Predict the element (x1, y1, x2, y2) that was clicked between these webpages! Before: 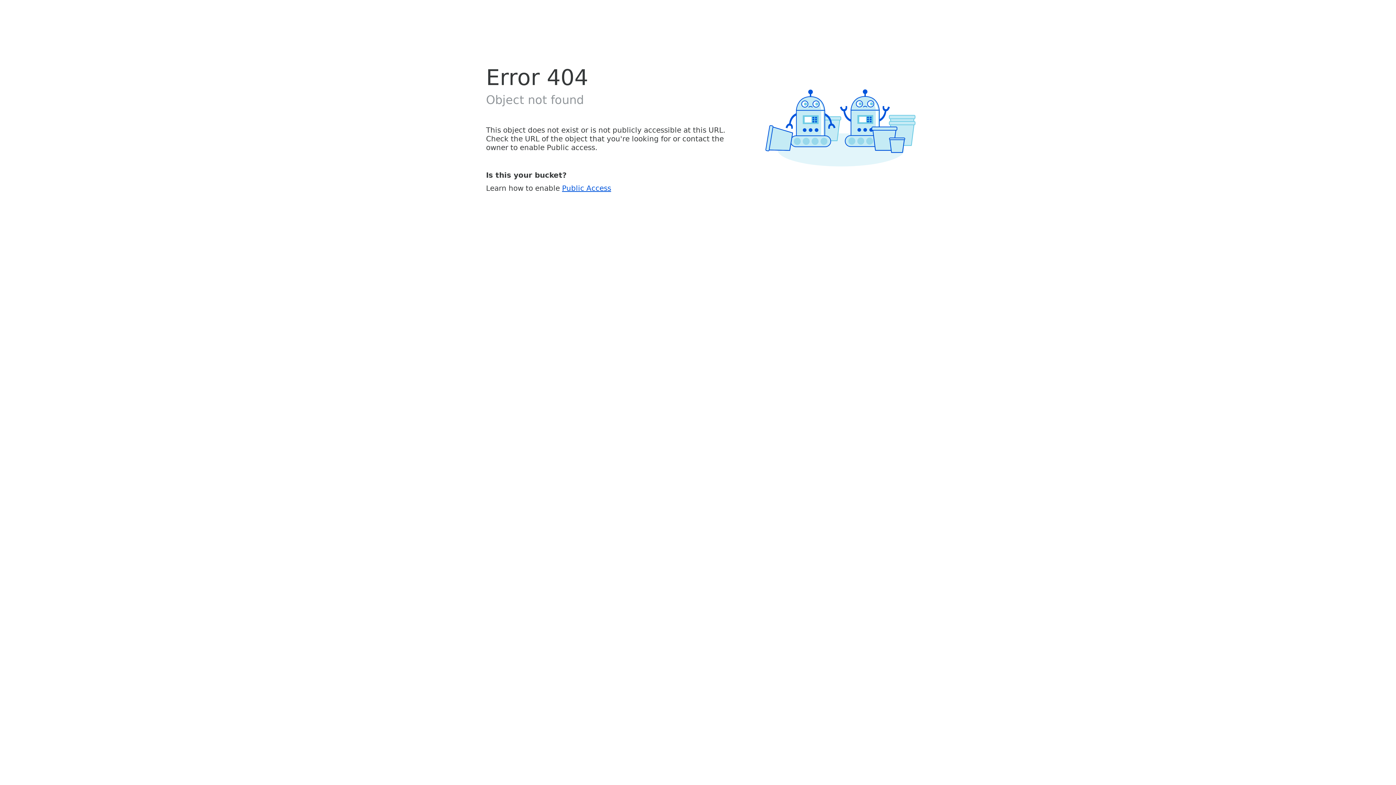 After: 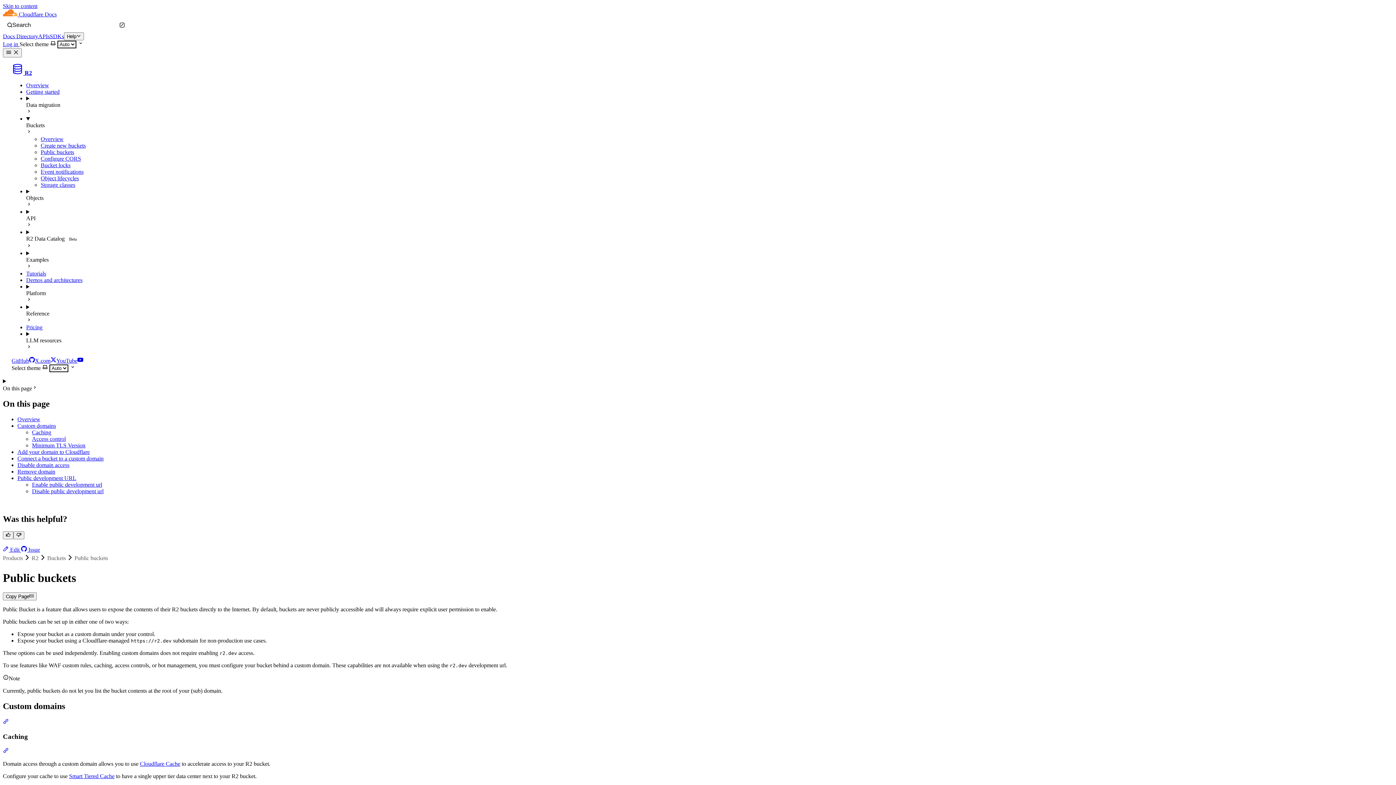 Action: bbox: (562, 183, 611, 192) label: Public Access